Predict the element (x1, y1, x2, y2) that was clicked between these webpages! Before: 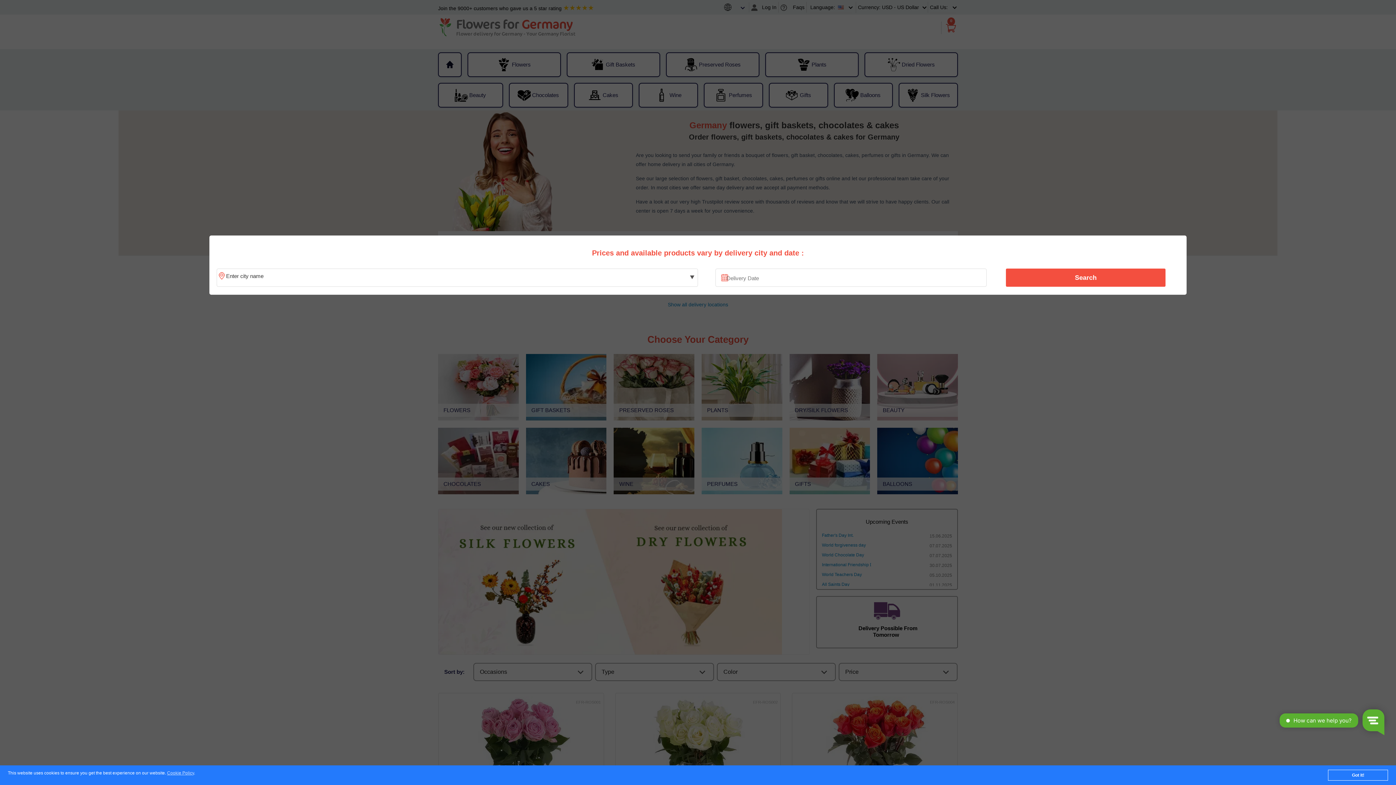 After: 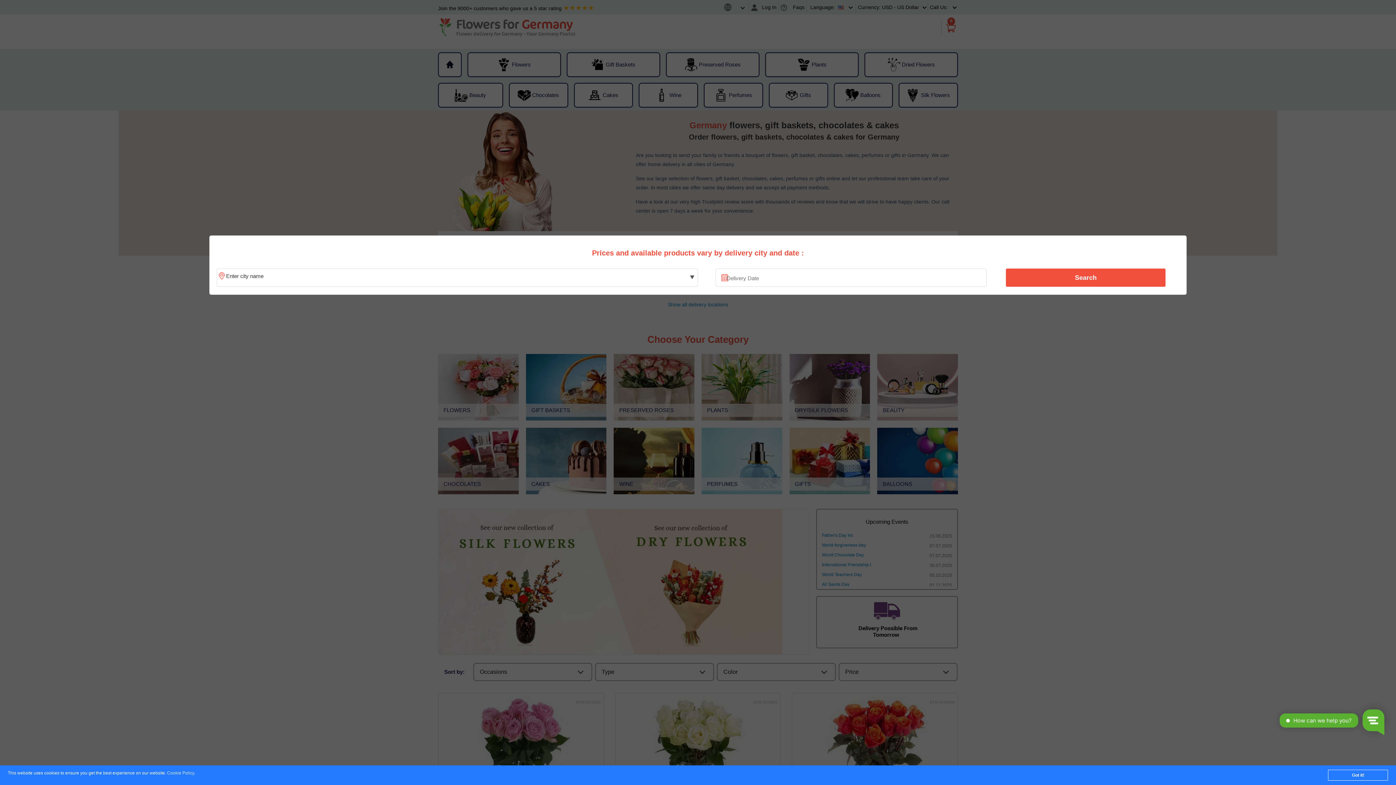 Action: bbox: (167, 771, 194, 776) label: Cookie Policy